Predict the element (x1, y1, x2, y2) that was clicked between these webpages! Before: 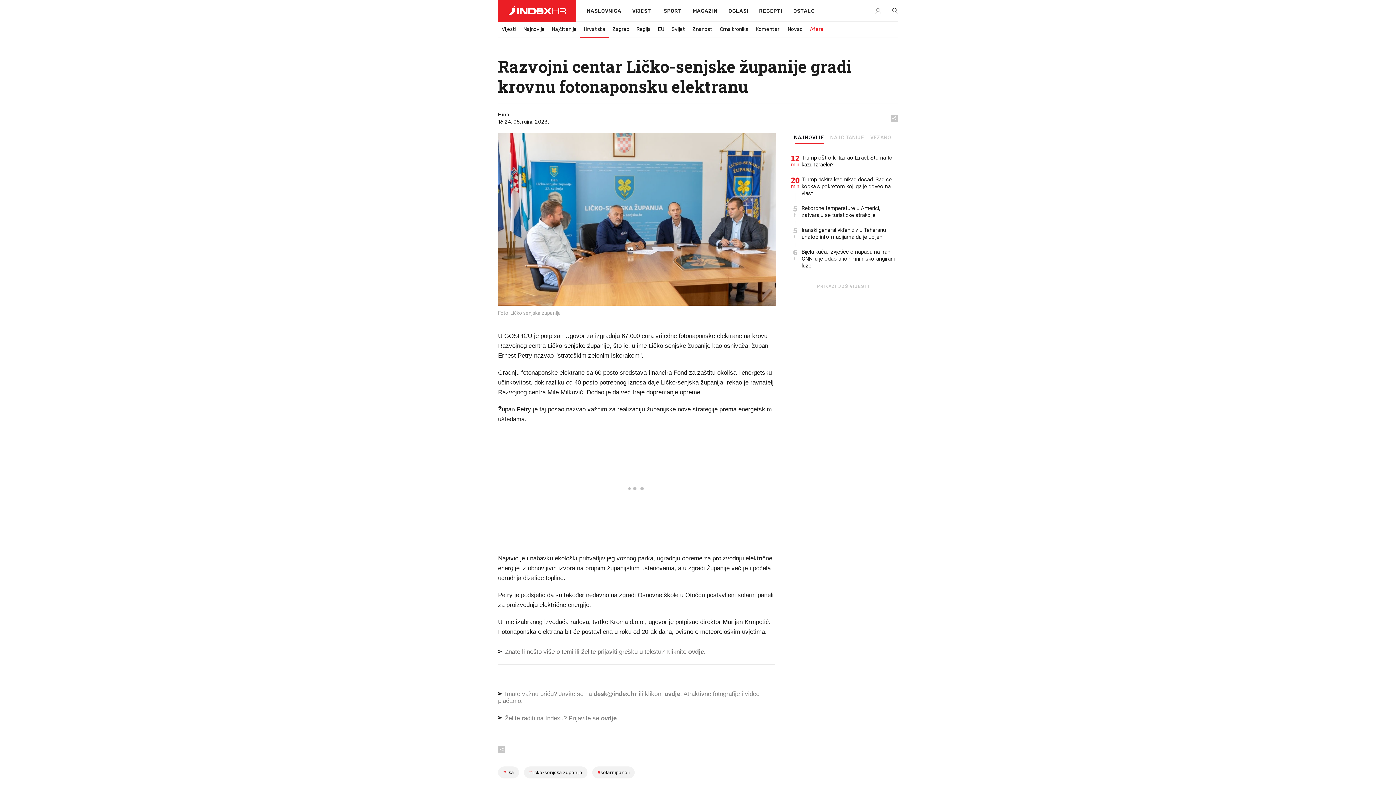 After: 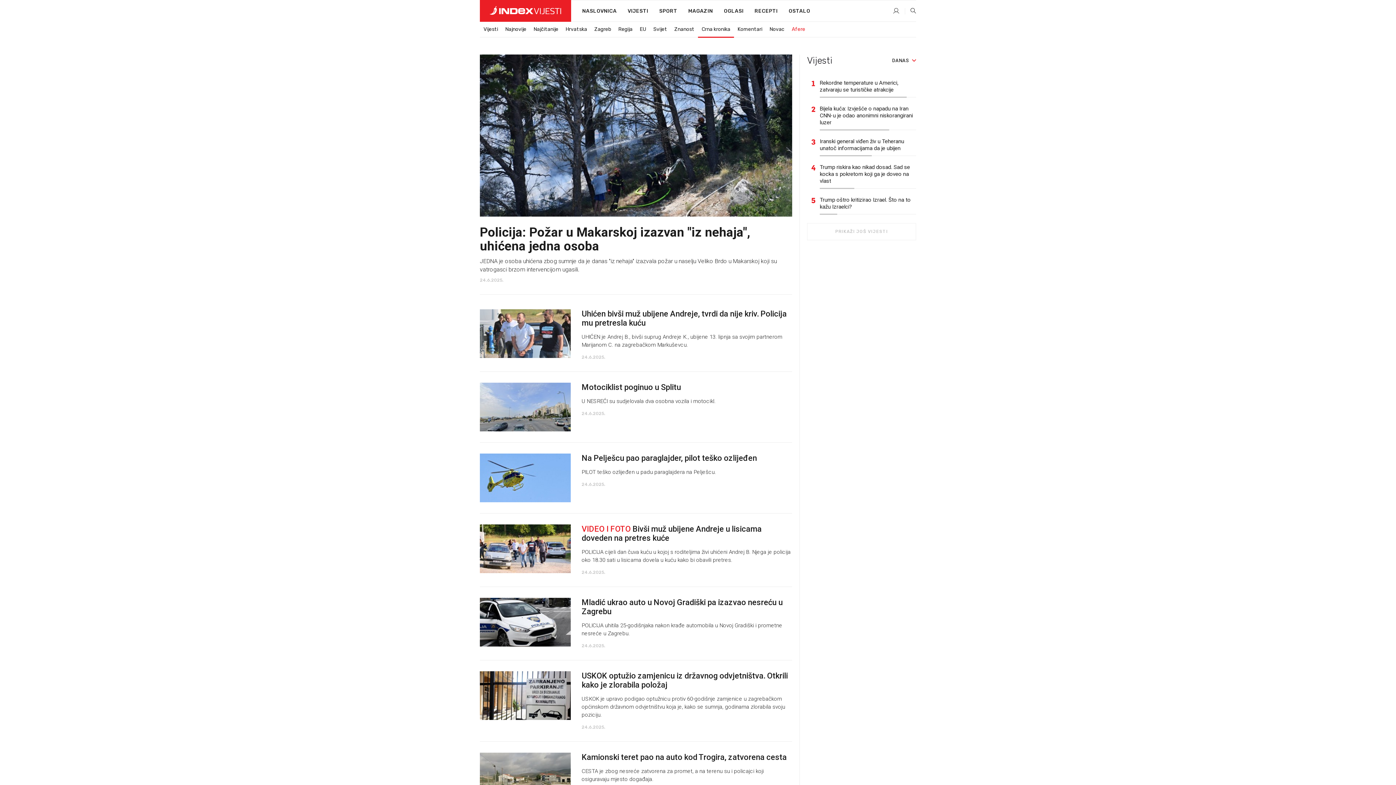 Action: bbox: (716, 22, 752, 36) label: Crna kronika